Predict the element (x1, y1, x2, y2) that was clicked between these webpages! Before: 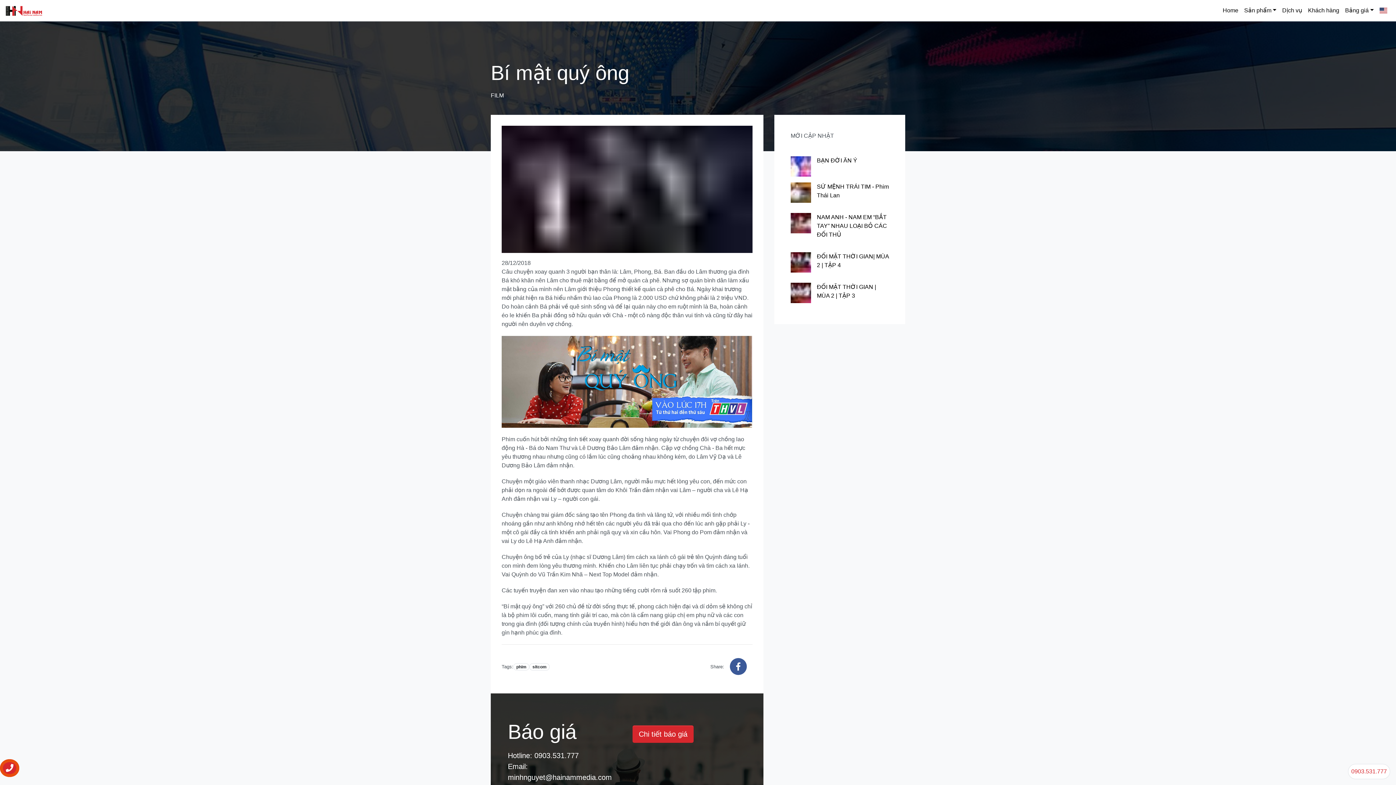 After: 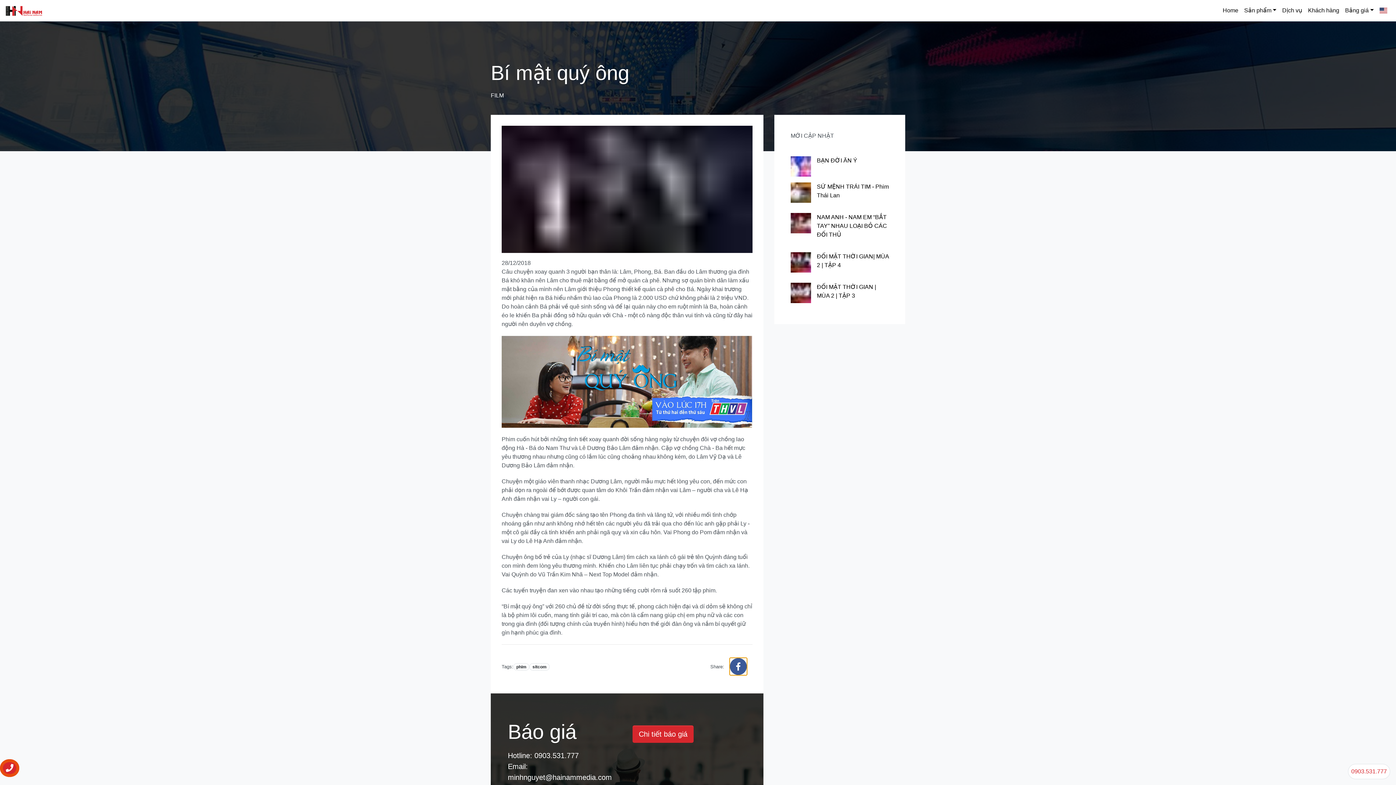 Action: bbox: (729, 658, 747, 675)